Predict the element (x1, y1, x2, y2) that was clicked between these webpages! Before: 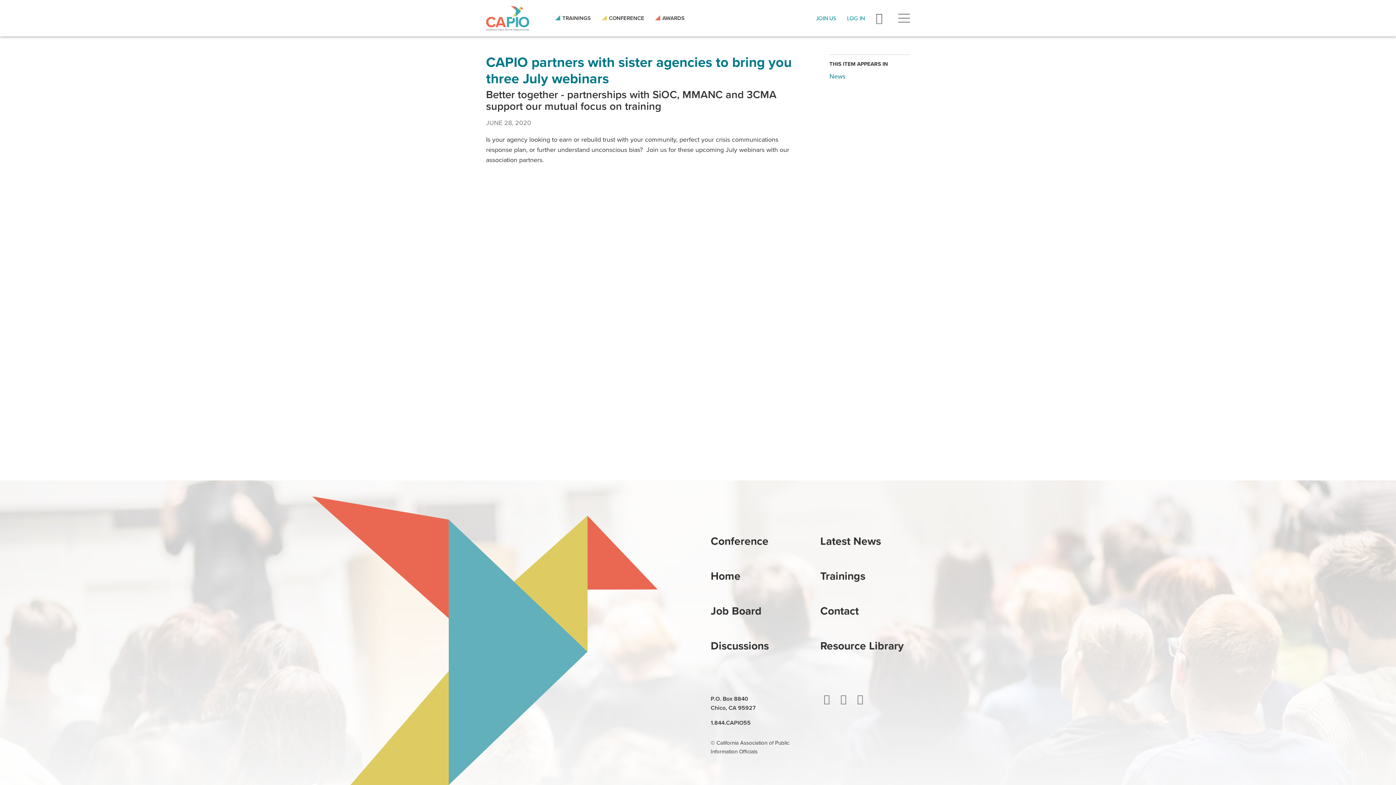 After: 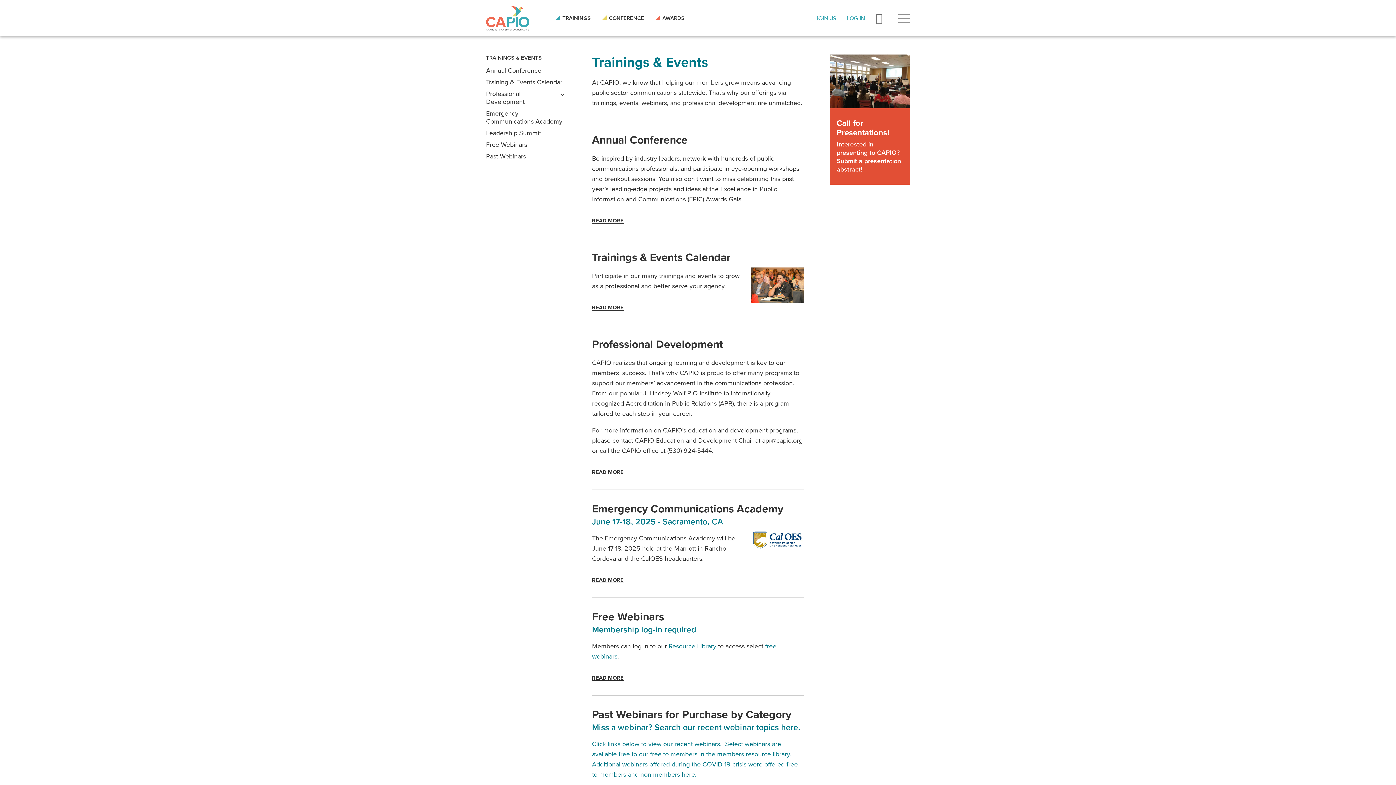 Action: bbox: (555, 12, 590, 24) label: TRAININGS